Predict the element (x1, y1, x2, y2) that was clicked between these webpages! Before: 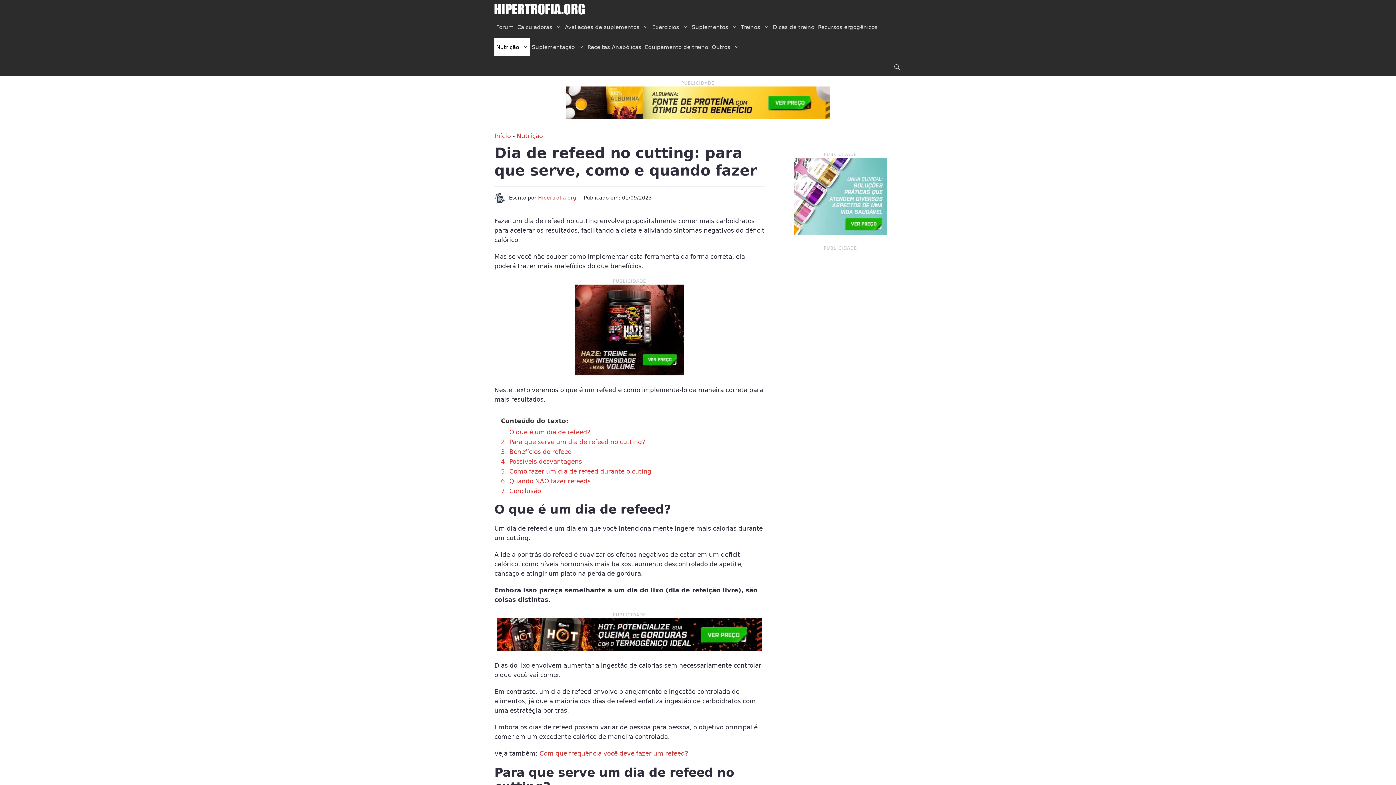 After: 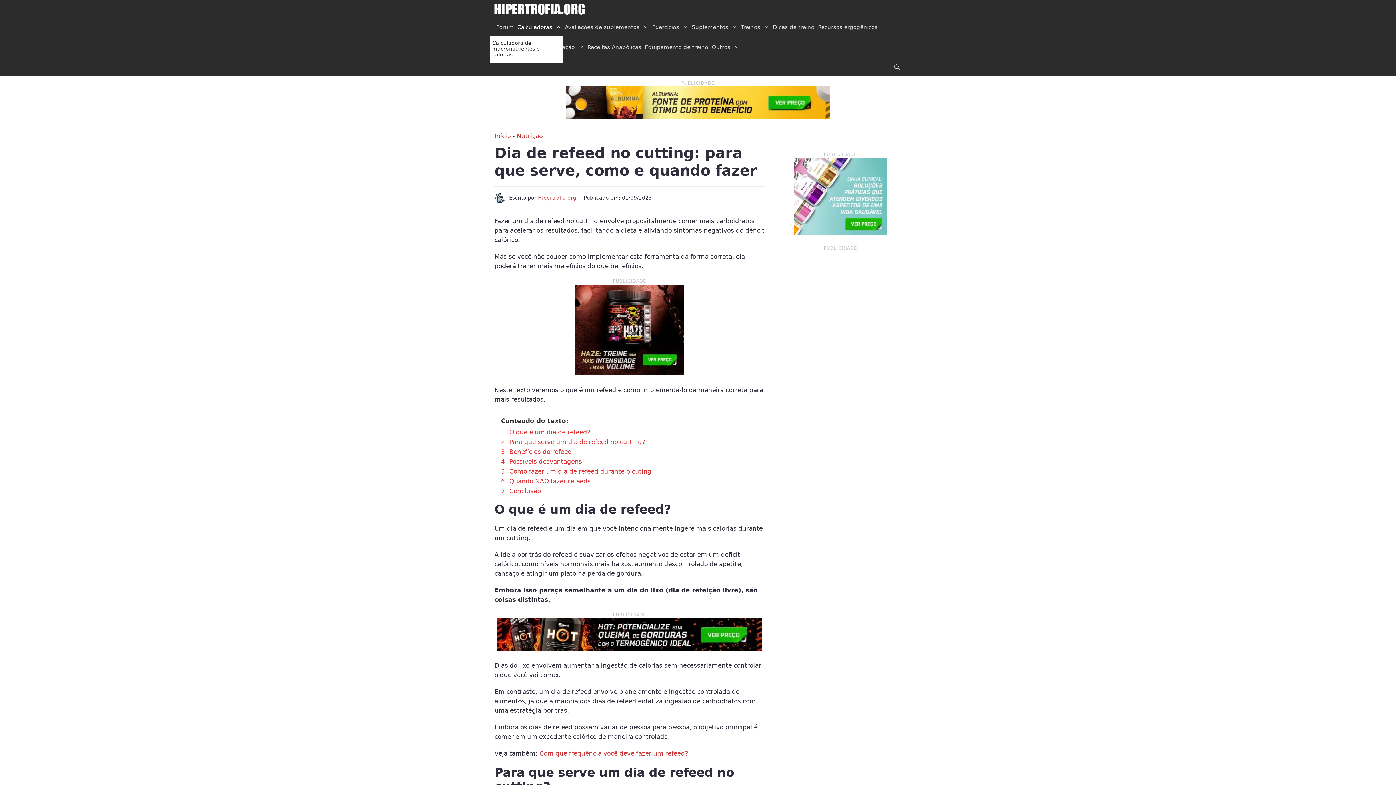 Action: label: Open Sub-Menu bbox: (515, 18, 563, 36)